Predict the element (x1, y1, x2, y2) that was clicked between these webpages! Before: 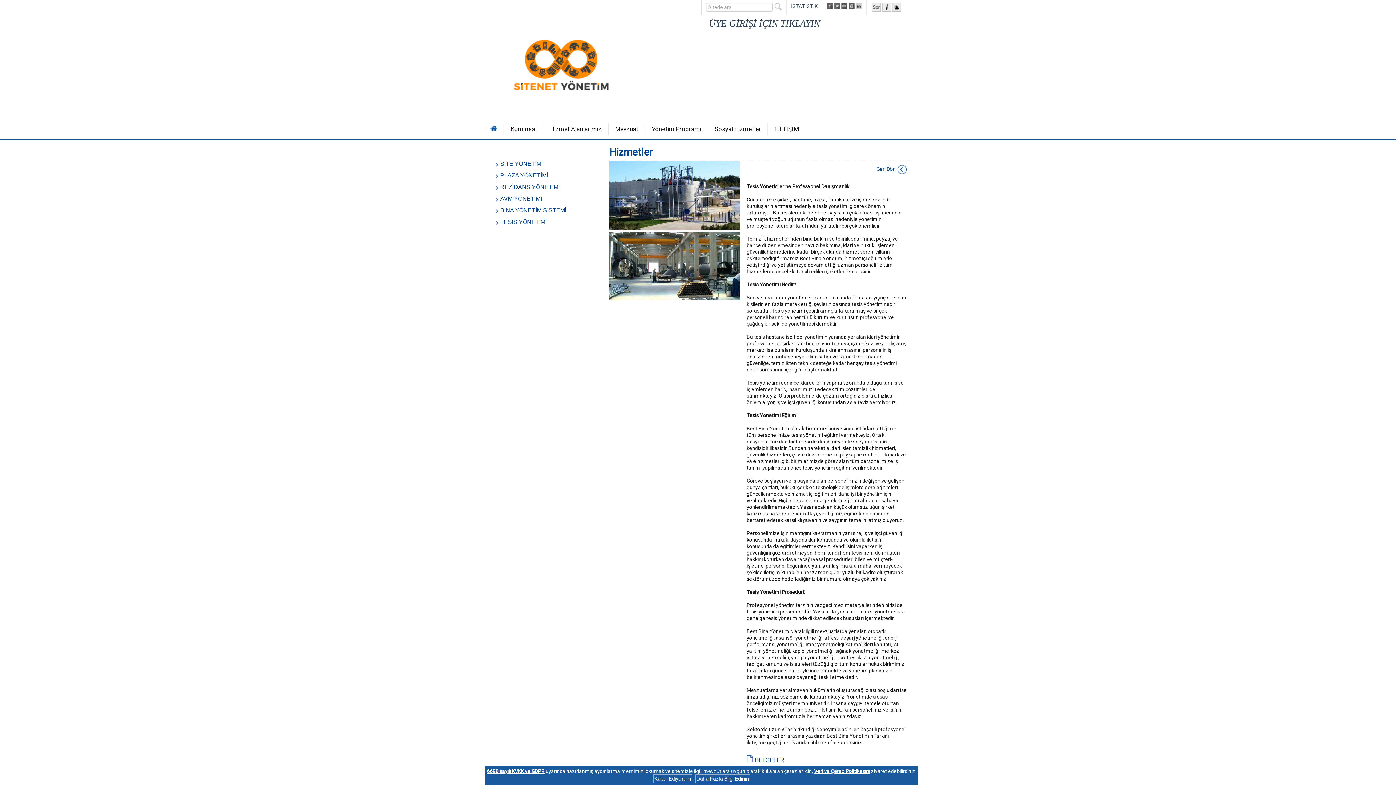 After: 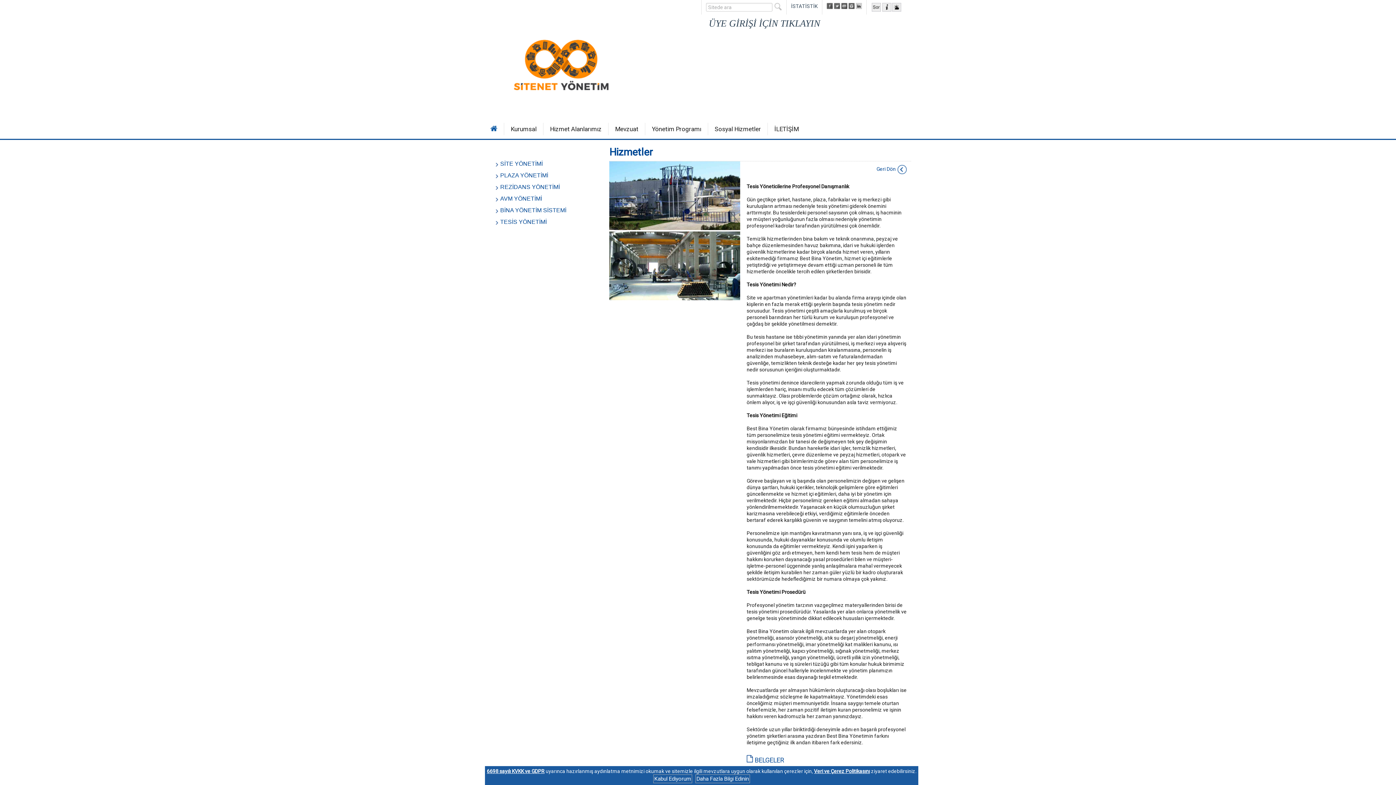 Action: bbox: (856, 4, 862, 10)